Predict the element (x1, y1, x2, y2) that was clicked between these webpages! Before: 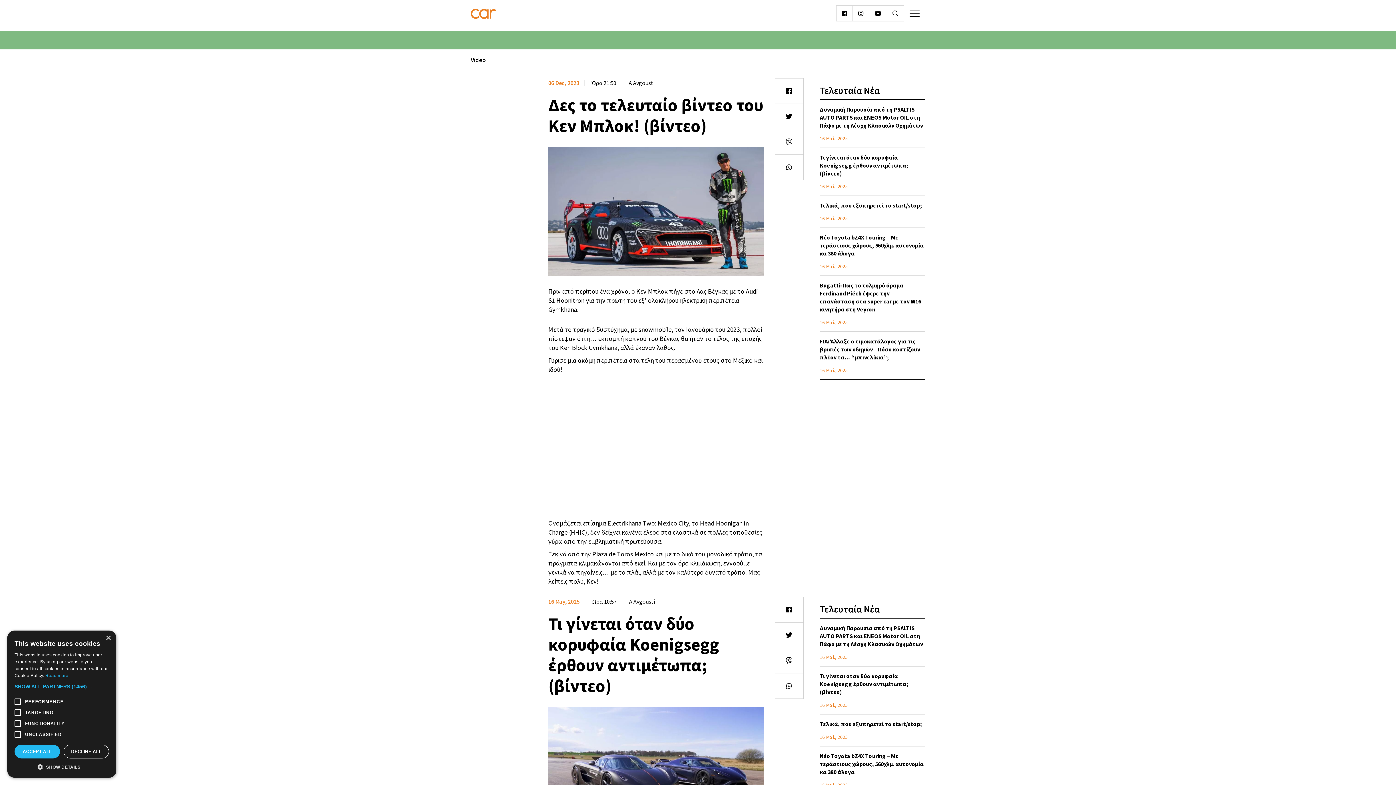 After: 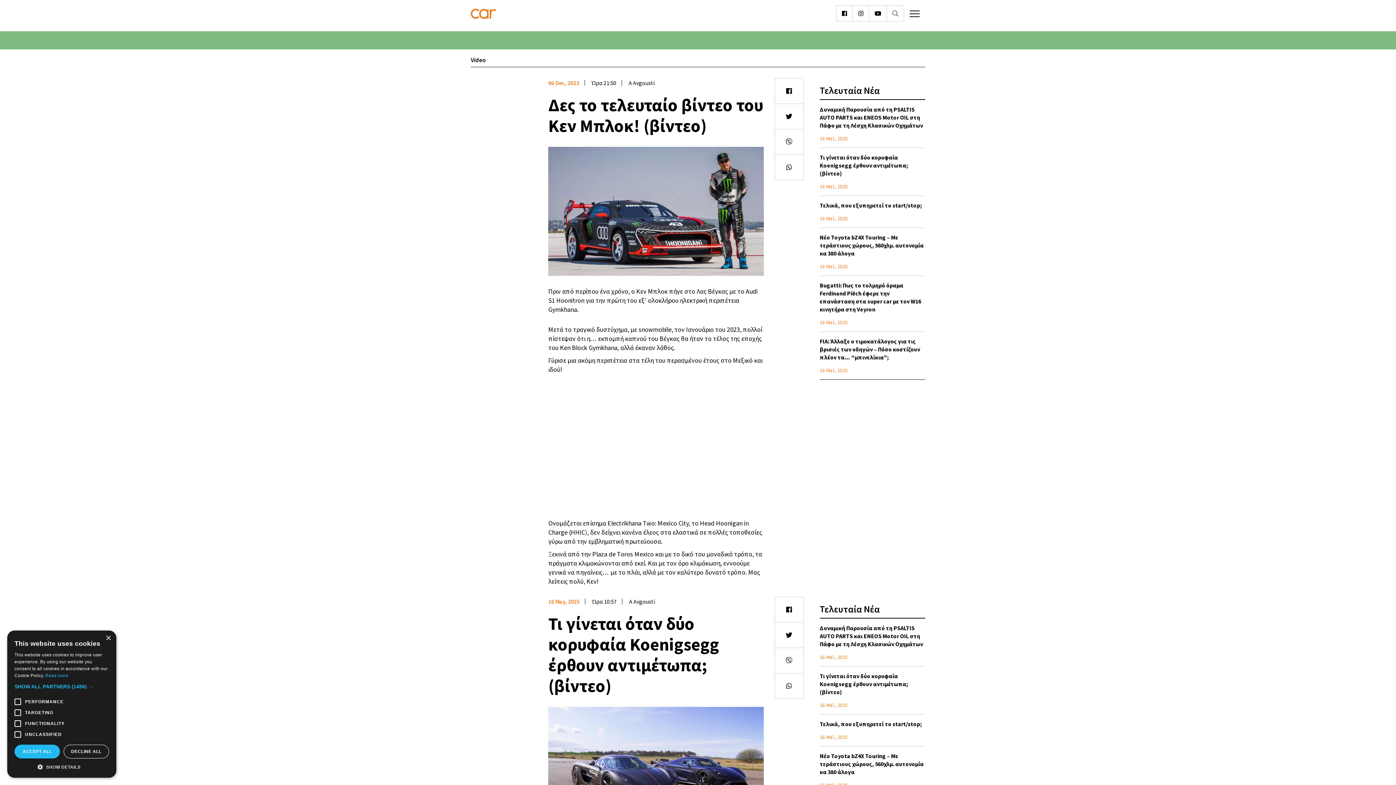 Action: bbox: (869, 5, 887, 21)